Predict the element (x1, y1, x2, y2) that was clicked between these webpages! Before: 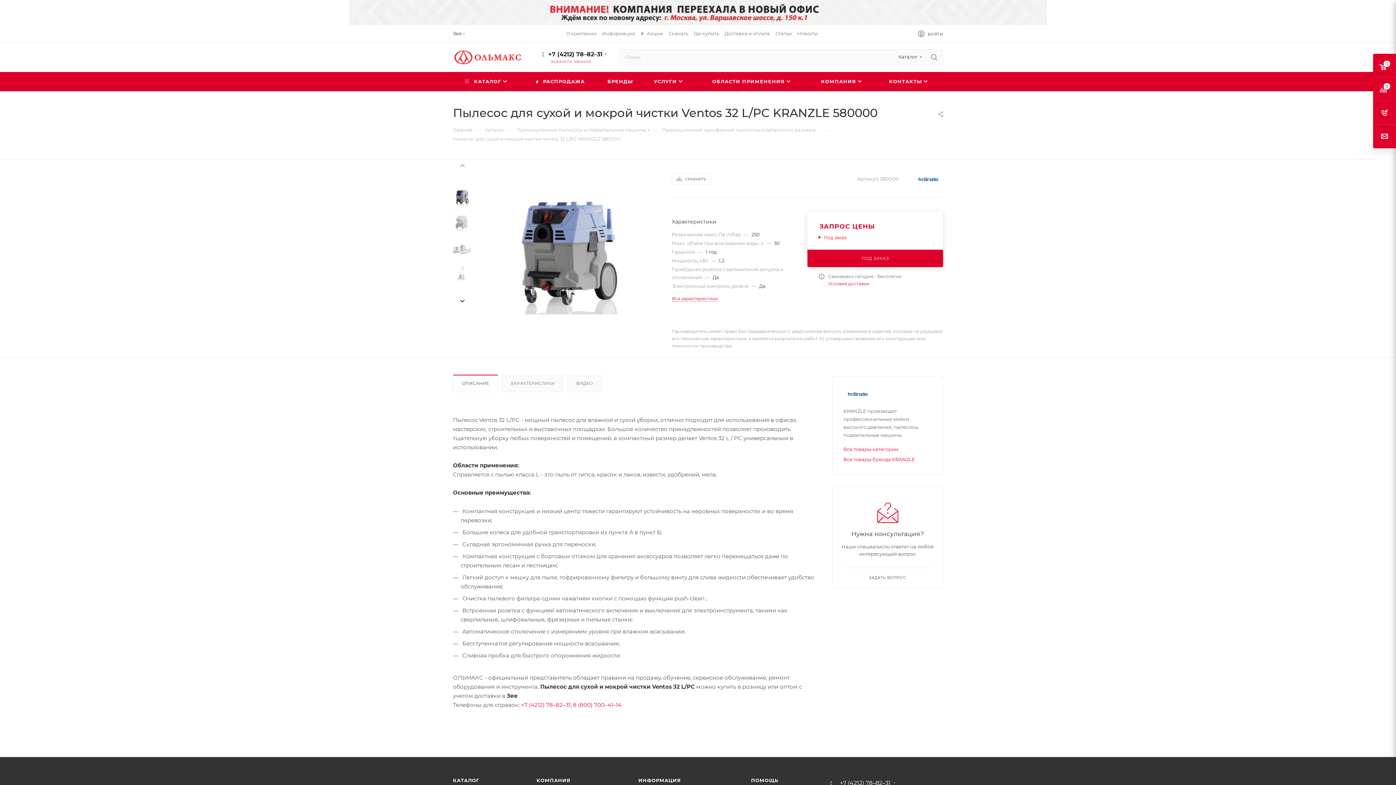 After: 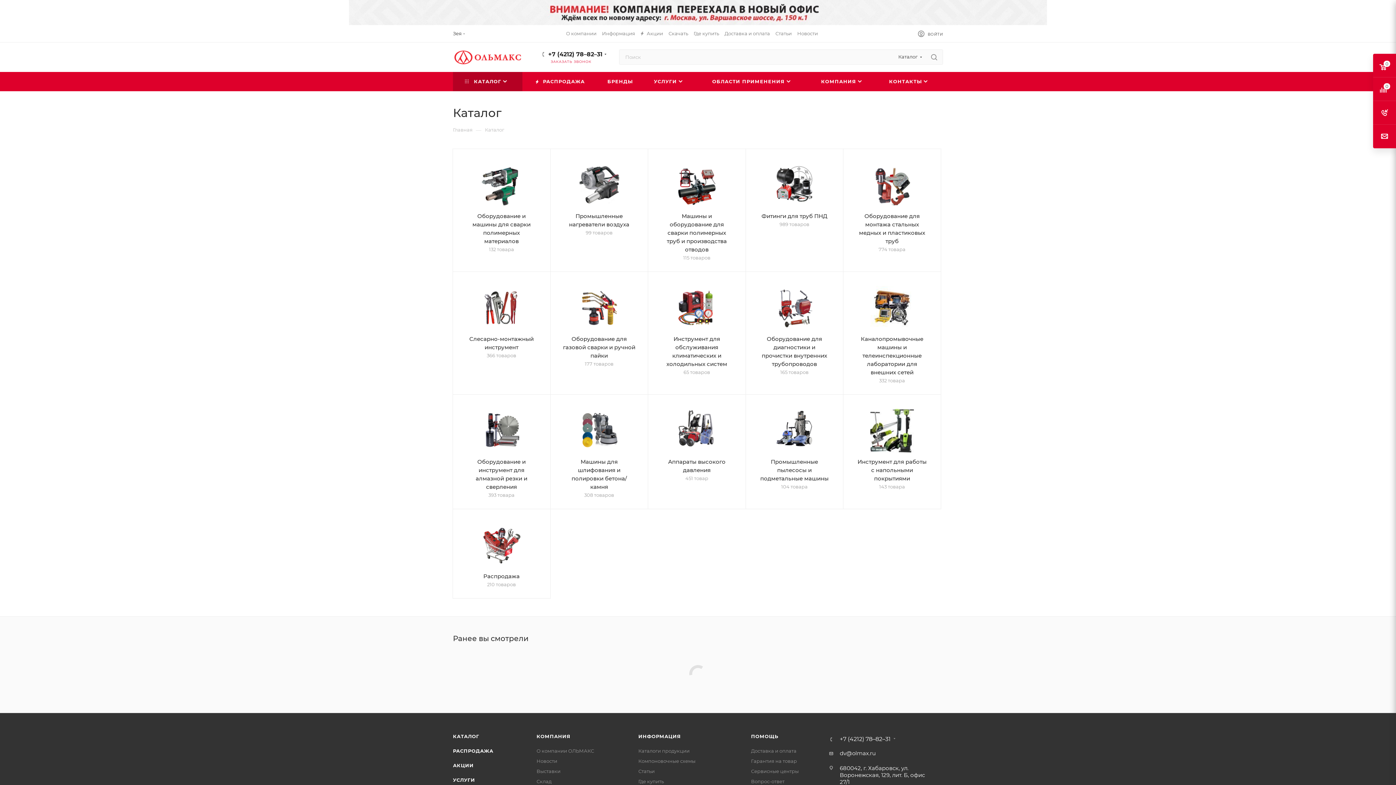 Action: label:  КАТАЛОГ  bbox: (453, 72, 522, 91)